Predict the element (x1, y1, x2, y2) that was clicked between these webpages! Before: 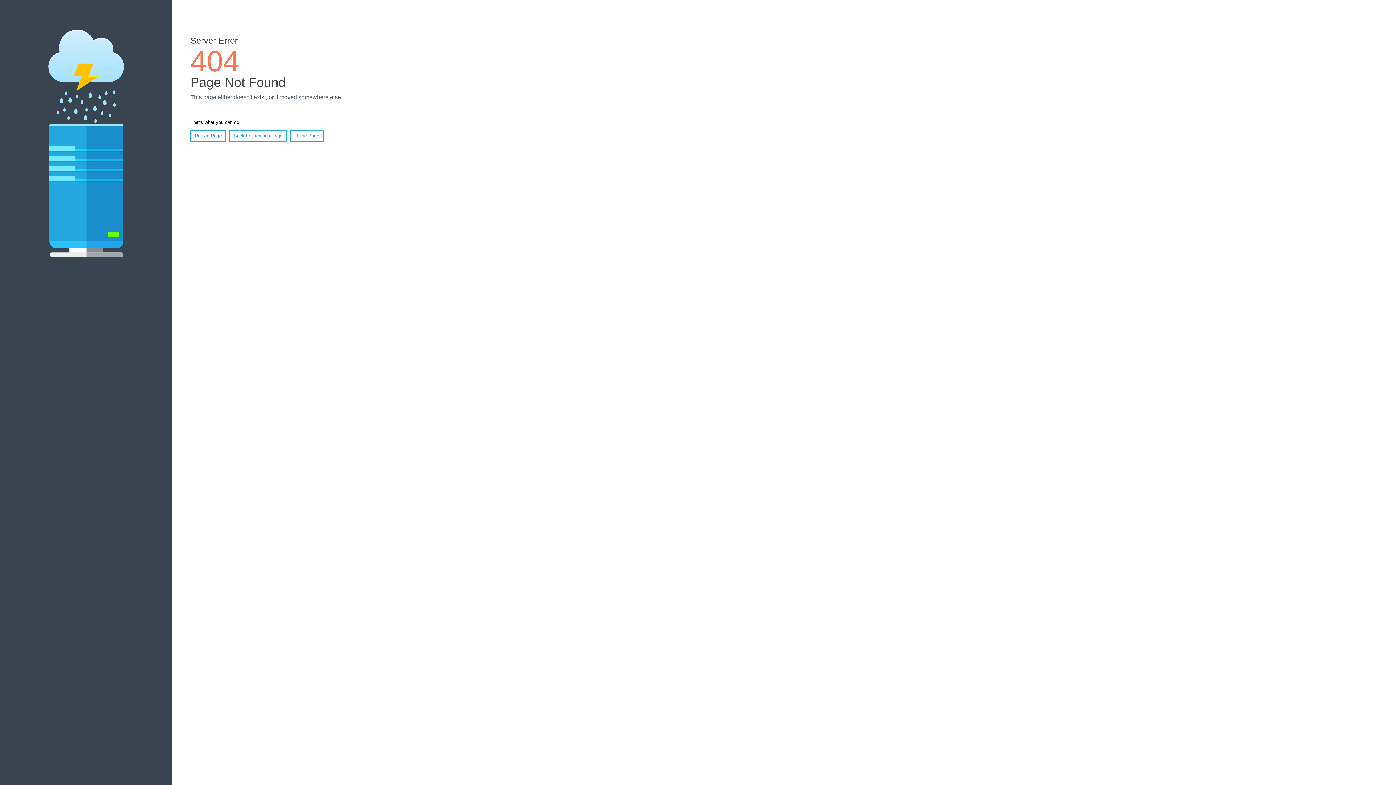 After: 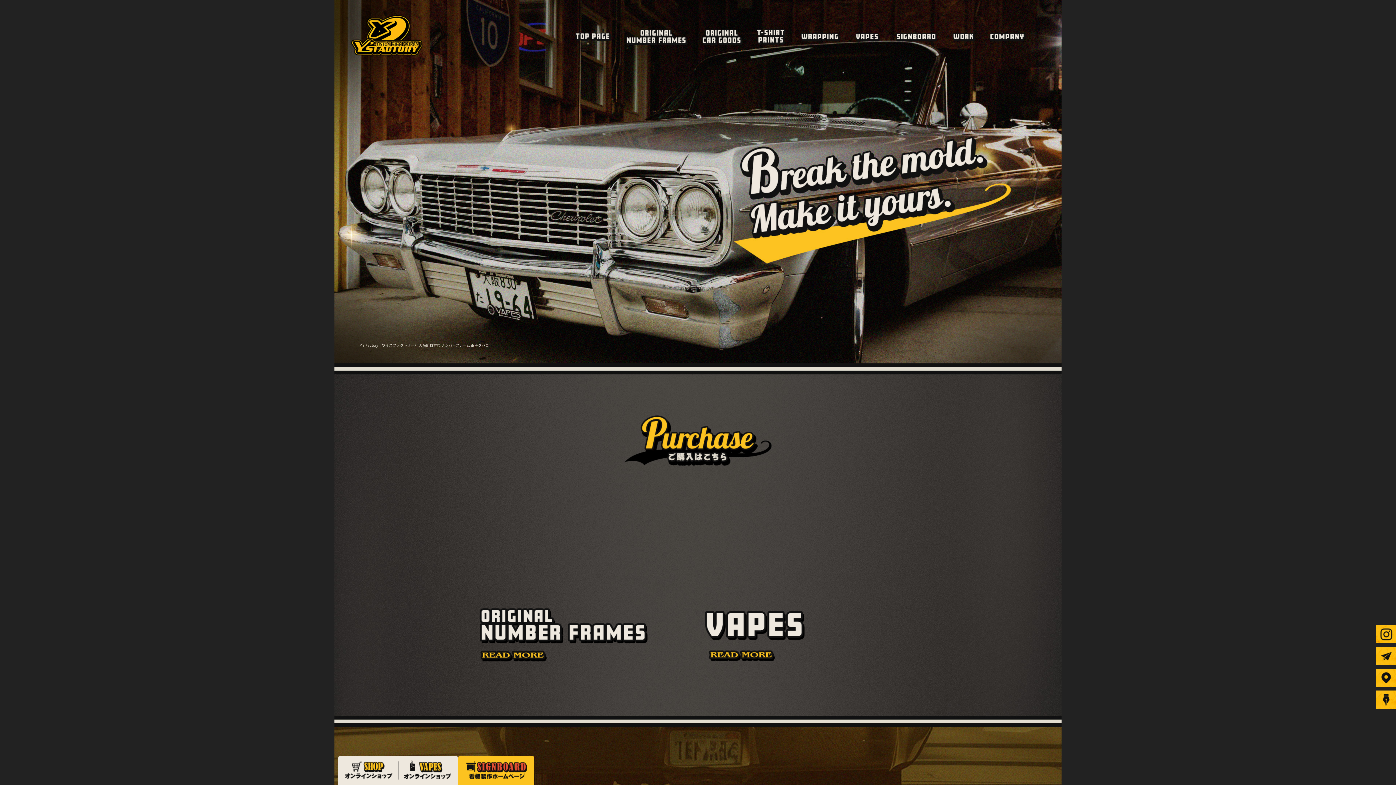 Action: bbox: (290, 130, 323, 141) label: Home Page